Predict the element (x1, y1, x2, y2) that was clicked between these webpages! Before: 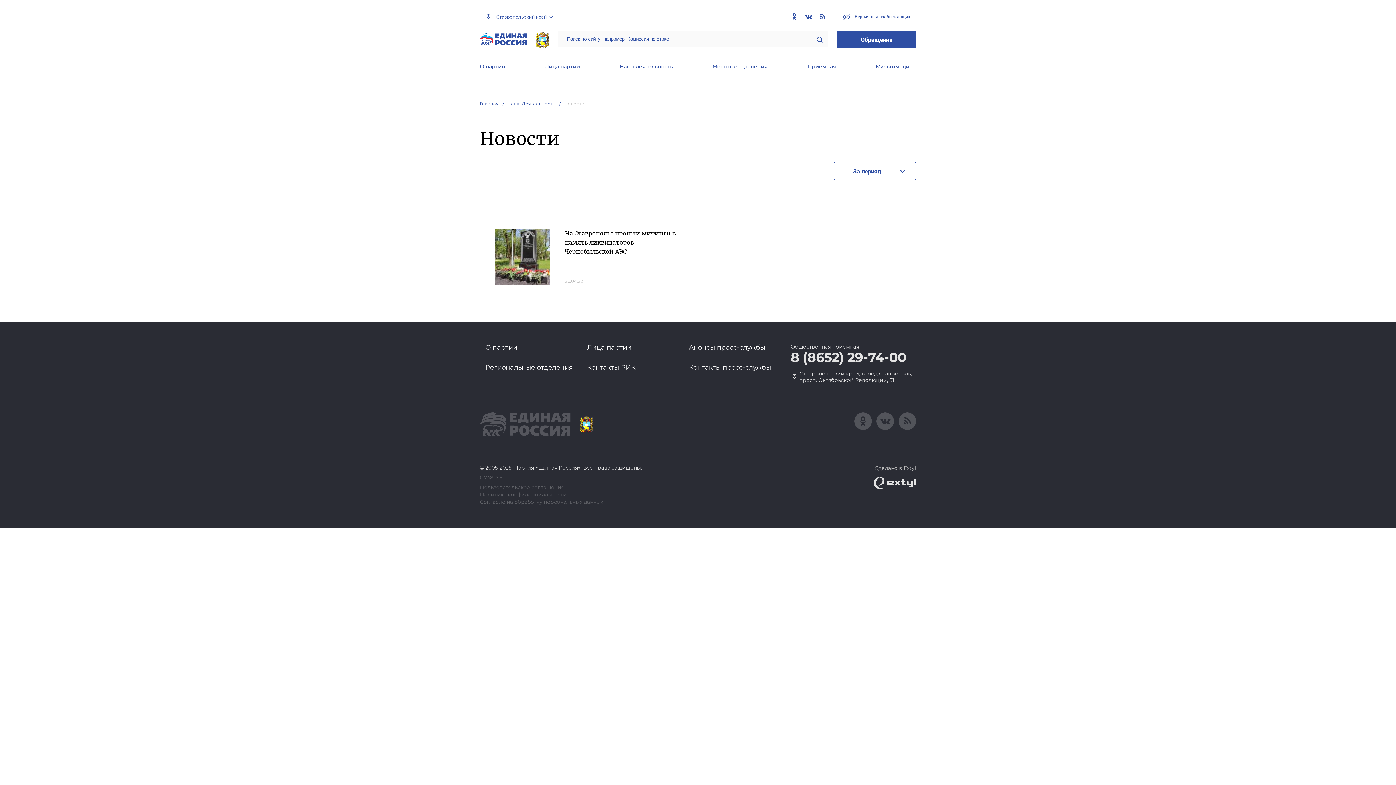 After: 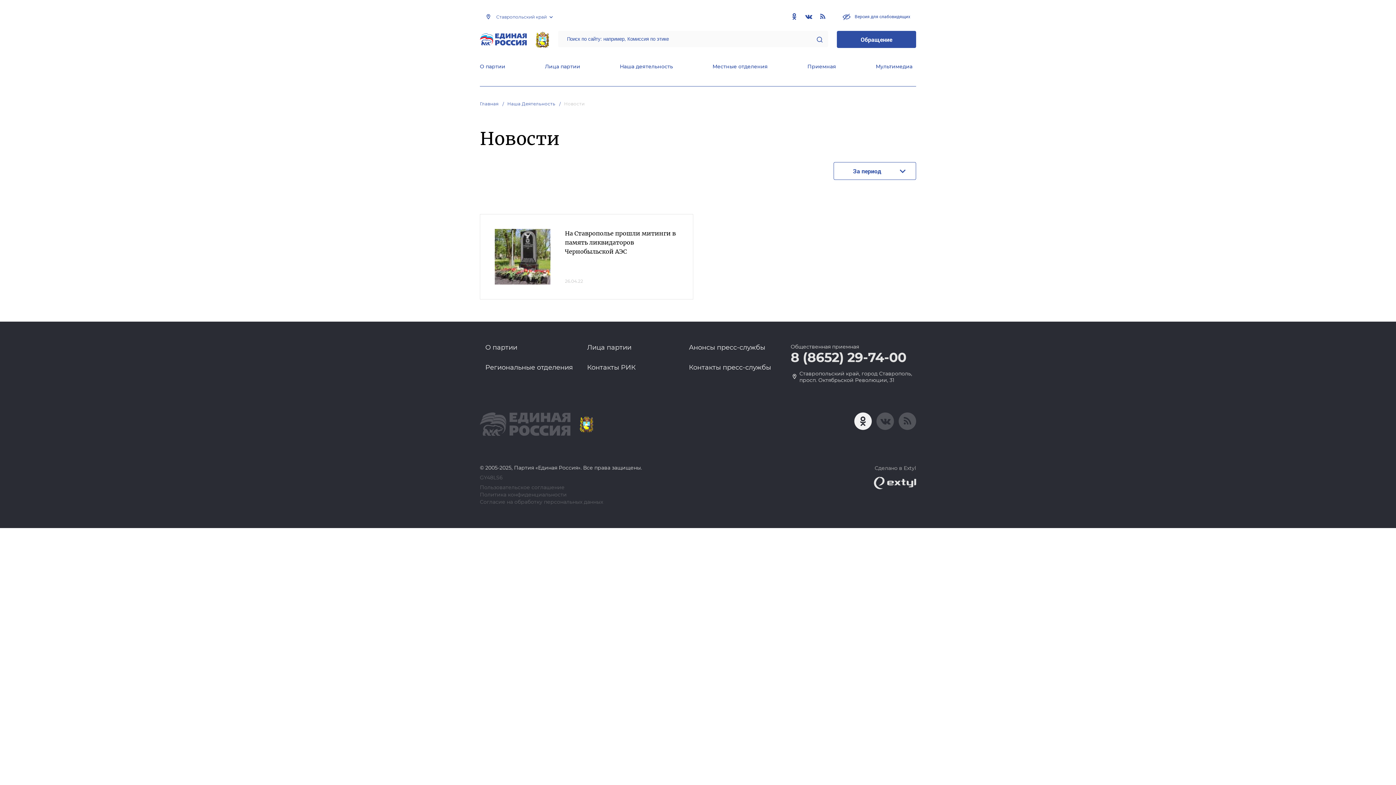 Action: bbox: (854, 412, 872, 430)